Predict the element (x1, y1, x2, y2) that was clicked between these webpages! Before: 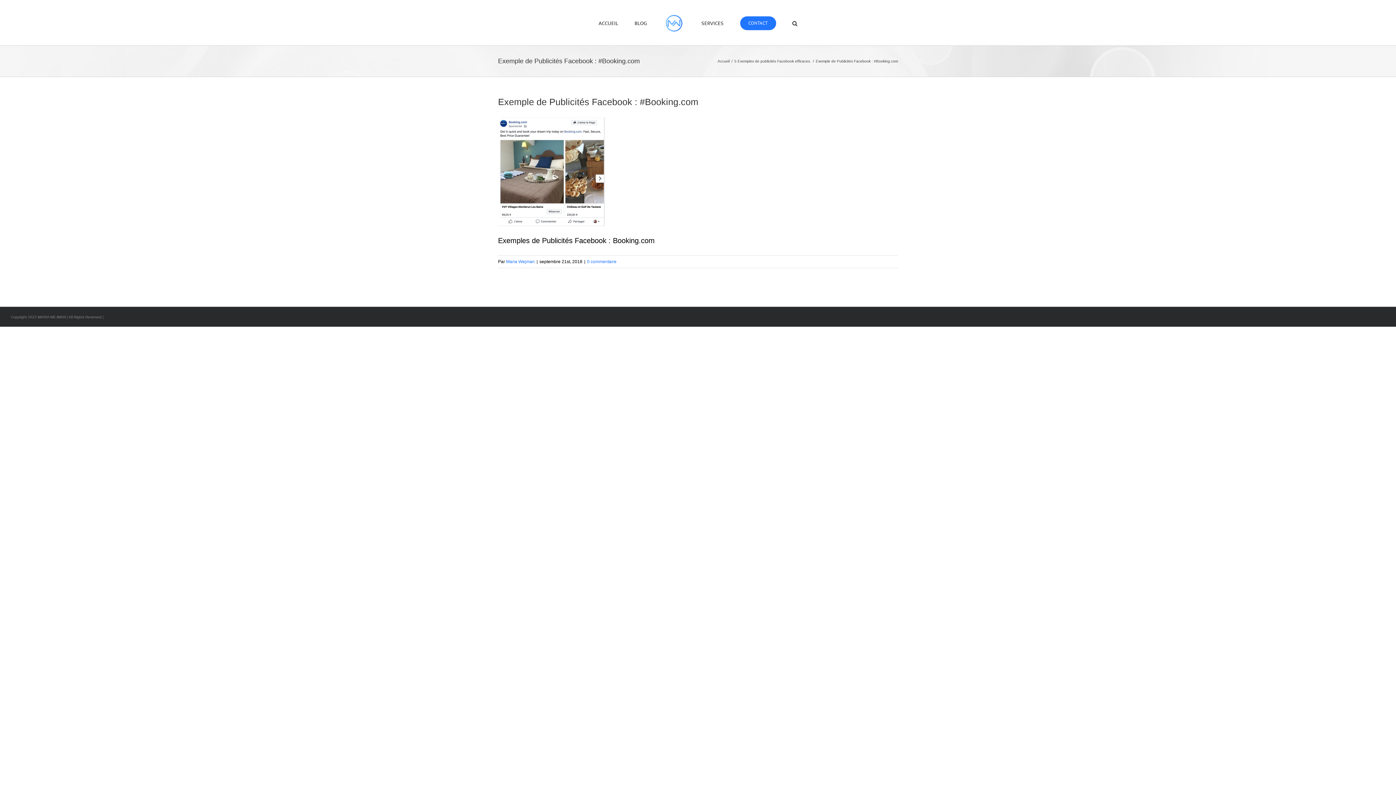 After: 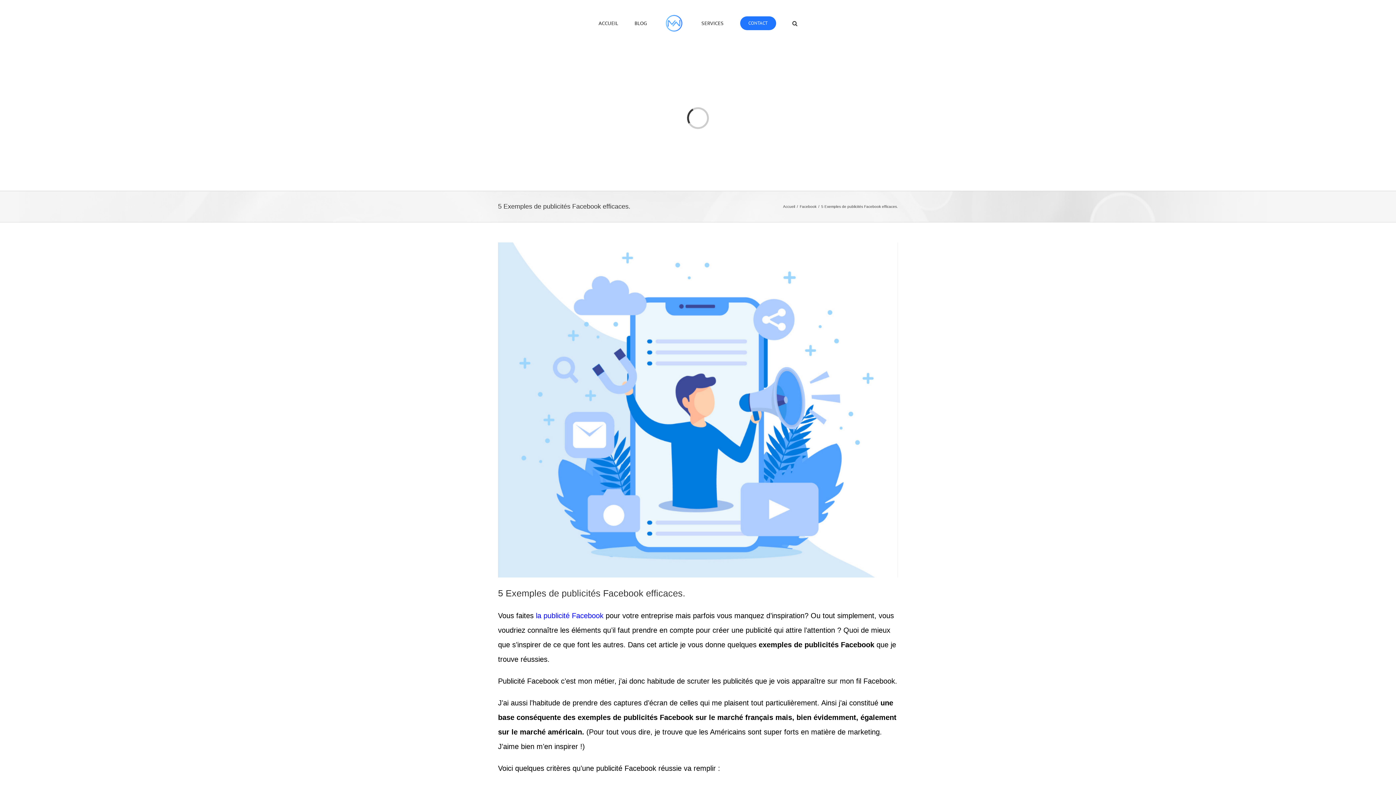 Action: bbox: (734, 59, 811, 63) label: 5 Exemples de publicités Facebook efficaces.